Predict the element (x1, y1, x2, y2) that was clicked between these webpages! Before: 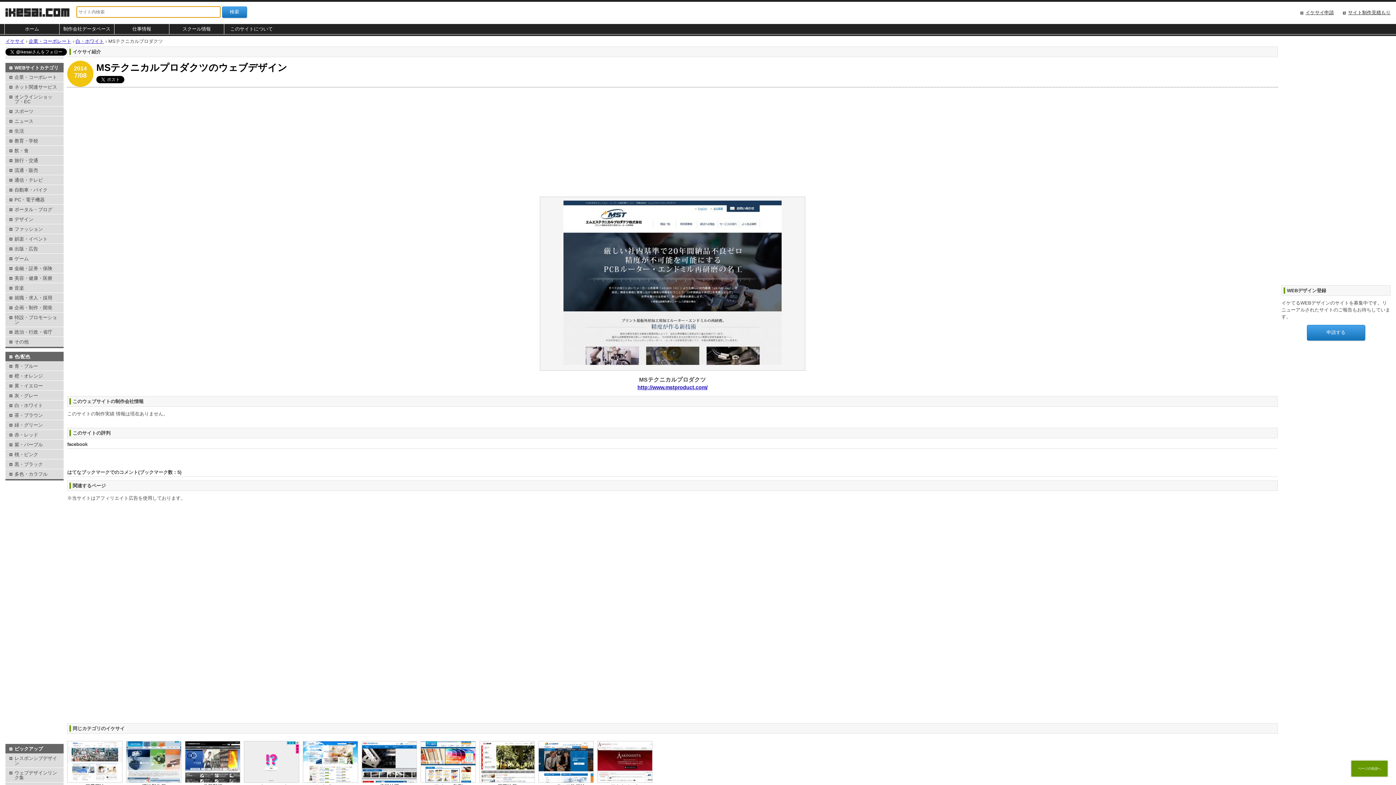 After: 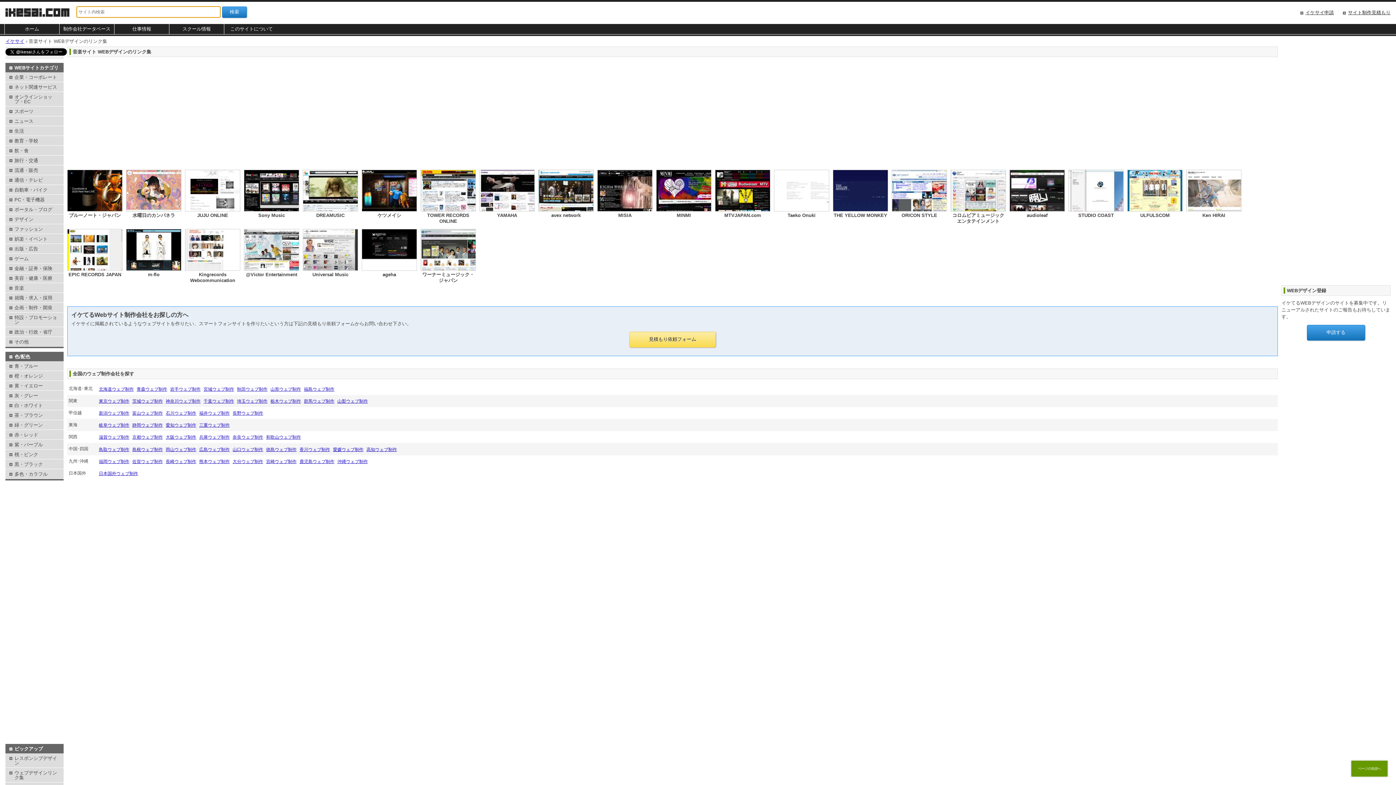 Action: bbox: (5, 283, 63, 293) label: 音楽